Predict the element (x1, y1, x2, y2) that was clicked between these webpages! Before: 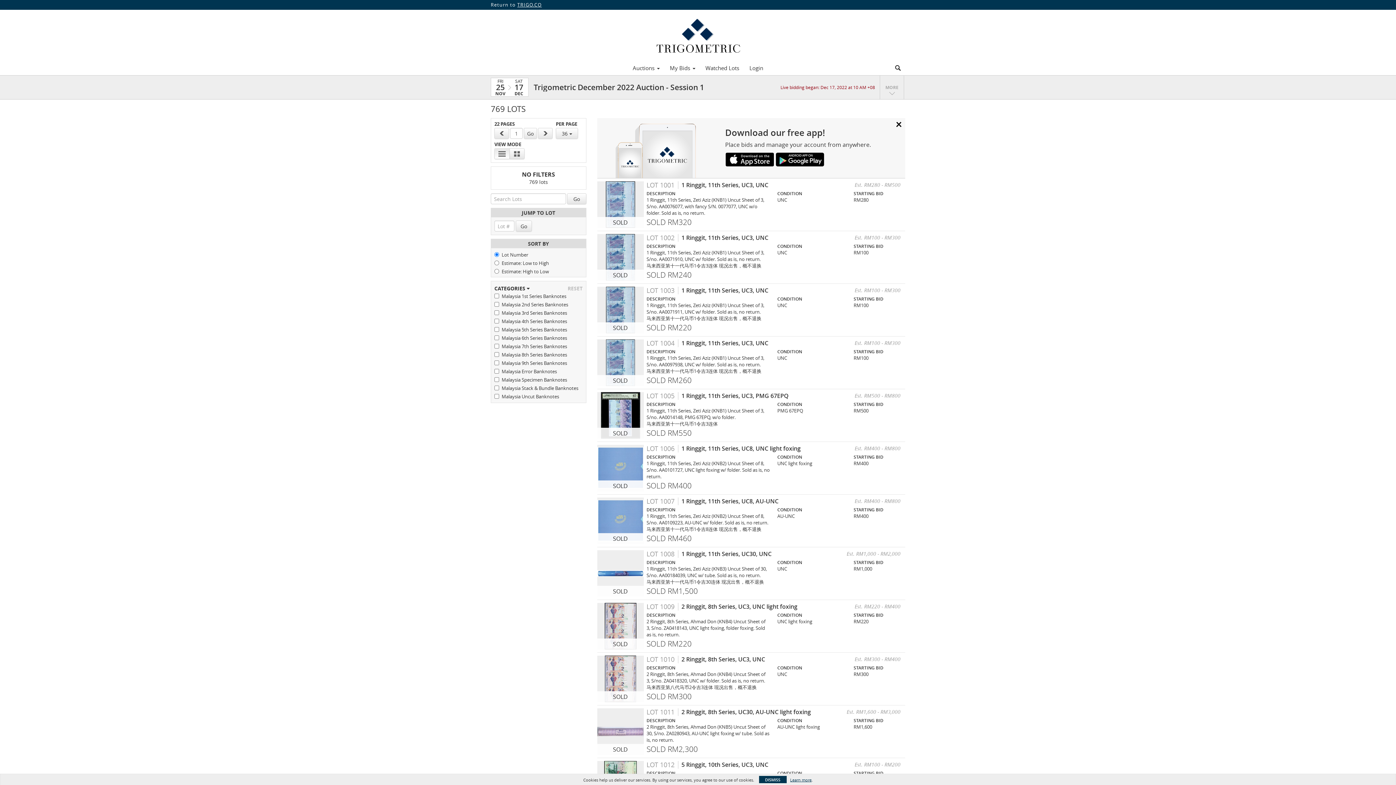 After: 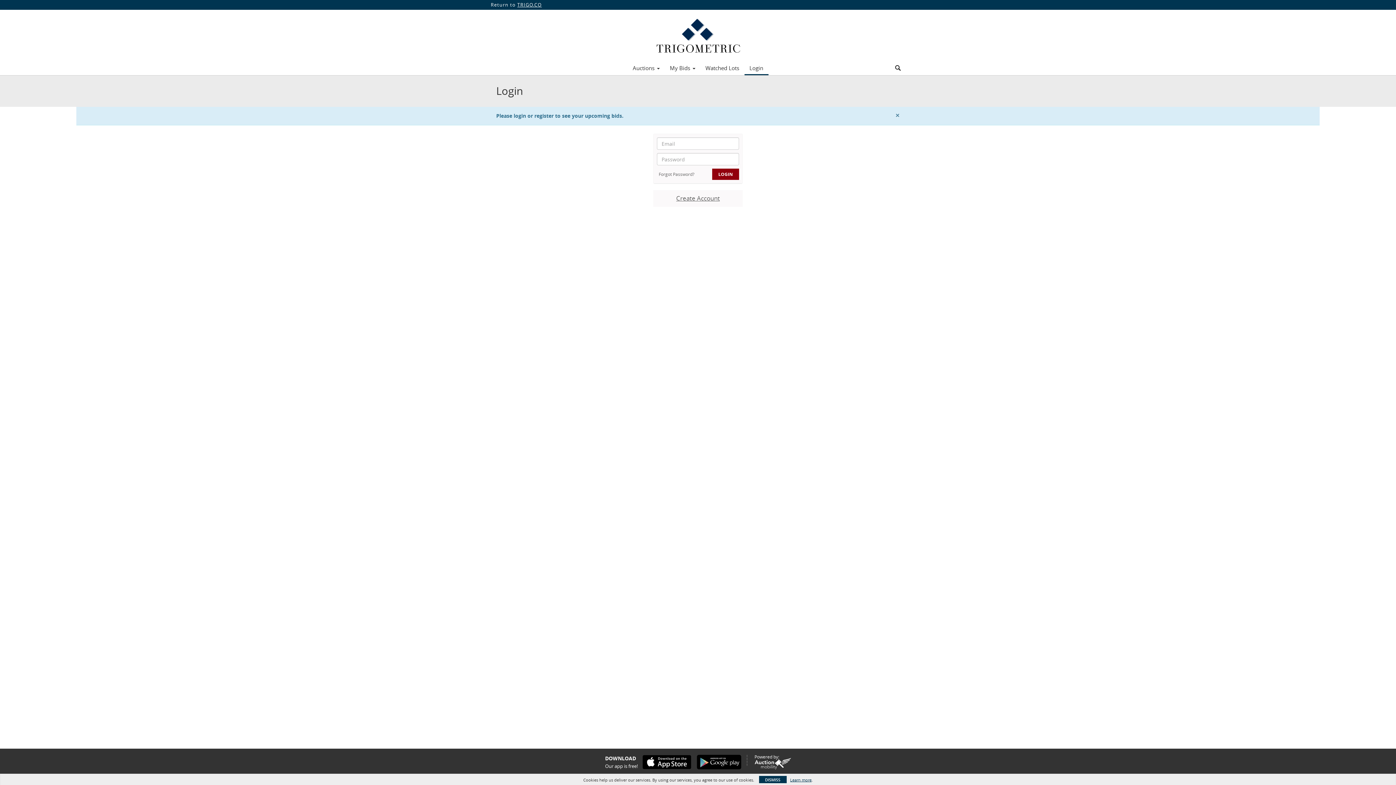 Action: label: My Bids  bbox: (664, 62, 700, 73)